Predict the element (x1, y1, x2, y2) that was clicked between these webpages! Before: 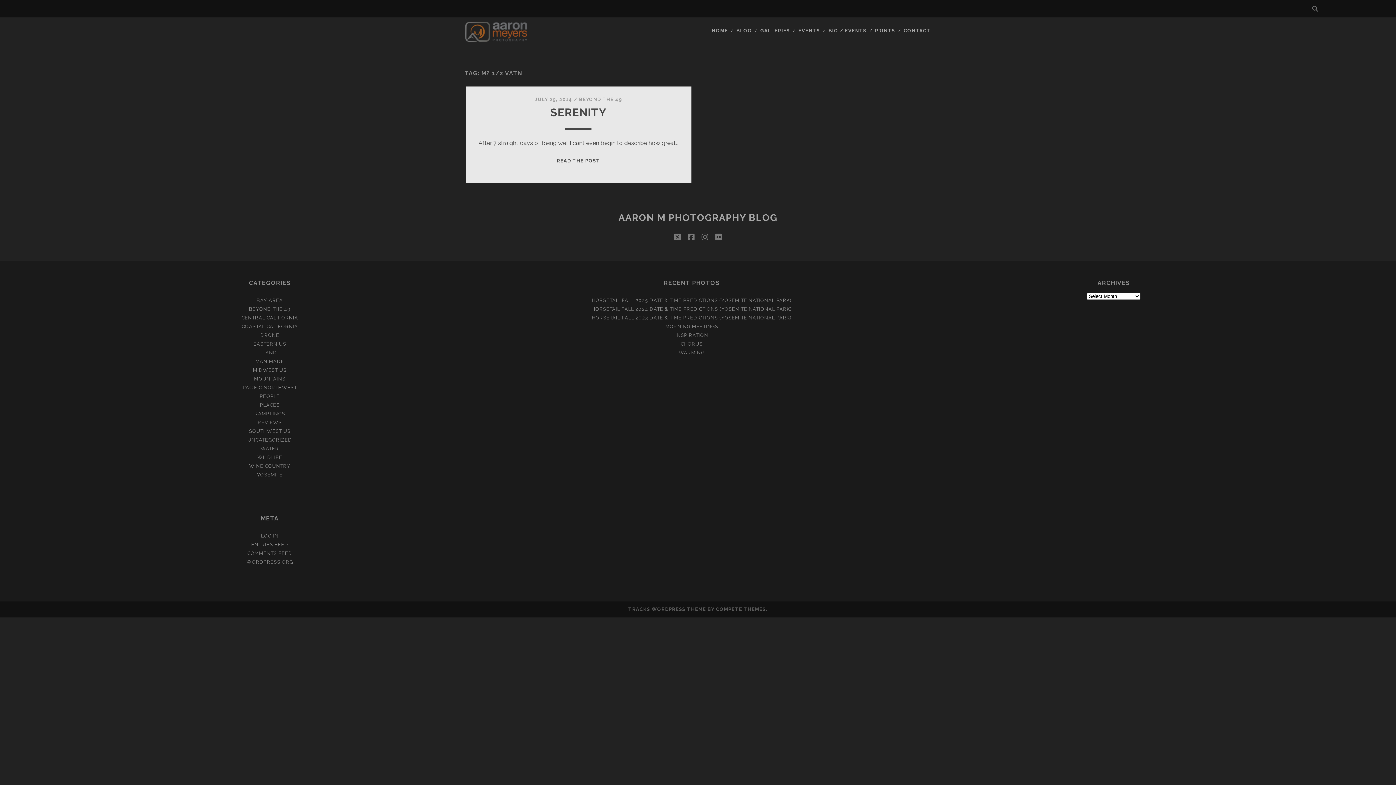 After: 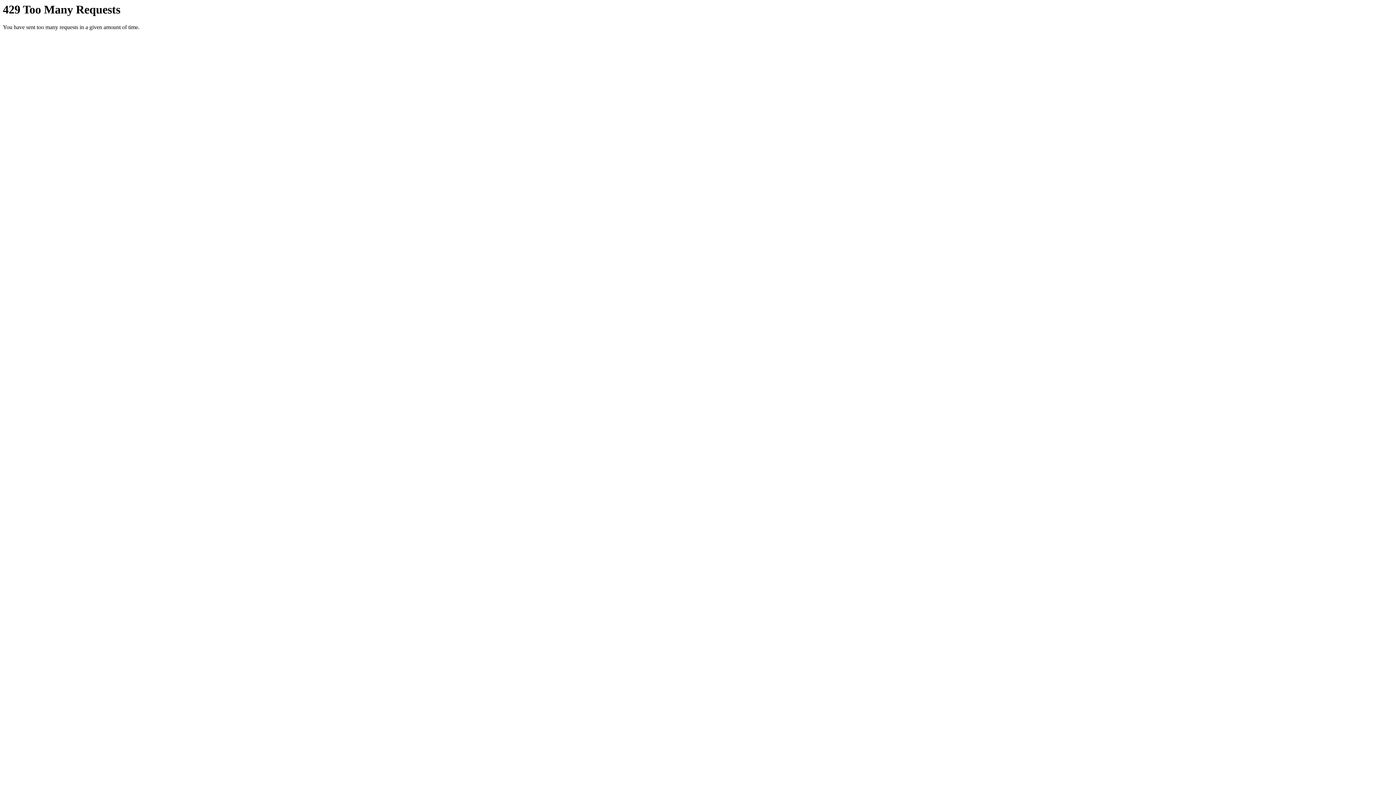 Action: bbox: (828, 26, 866, 35) label: BIO / EVENTS